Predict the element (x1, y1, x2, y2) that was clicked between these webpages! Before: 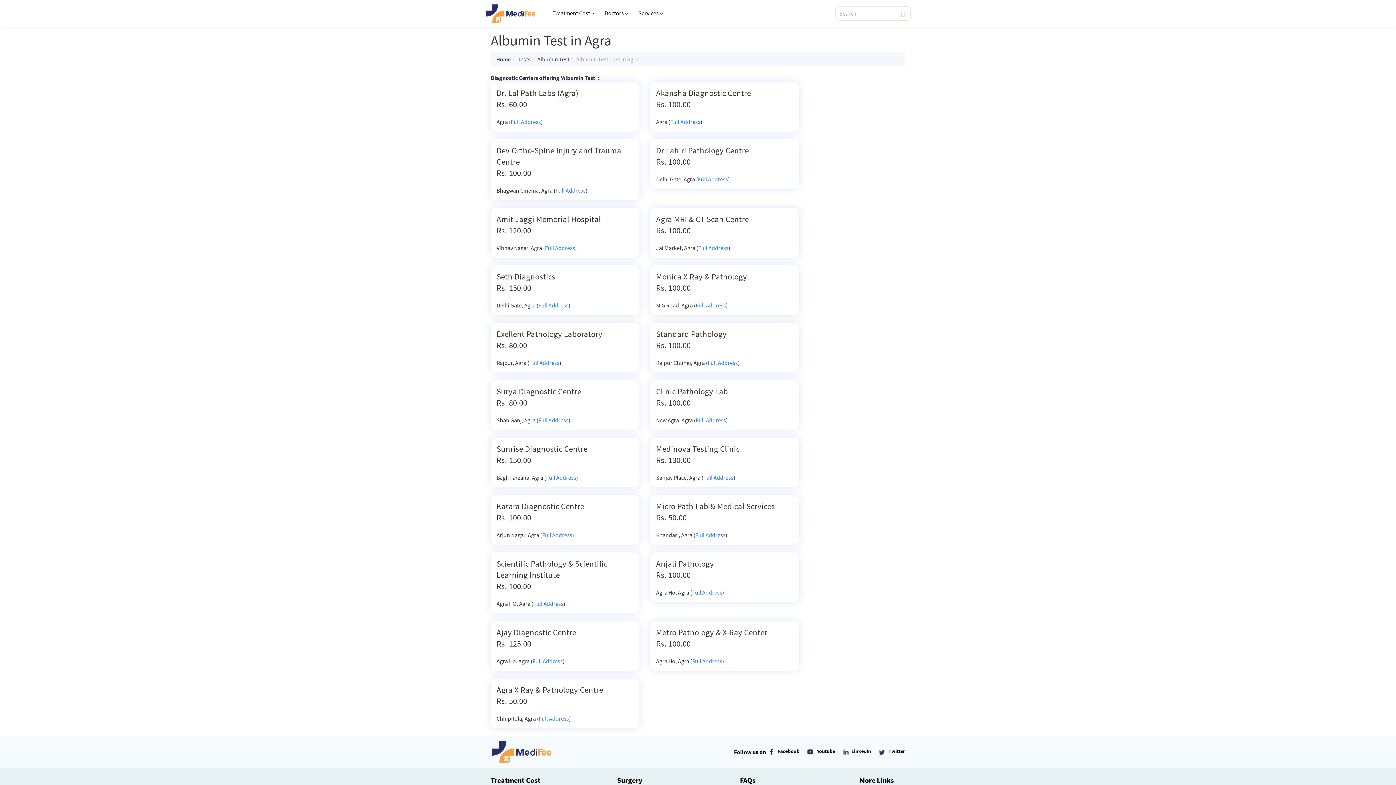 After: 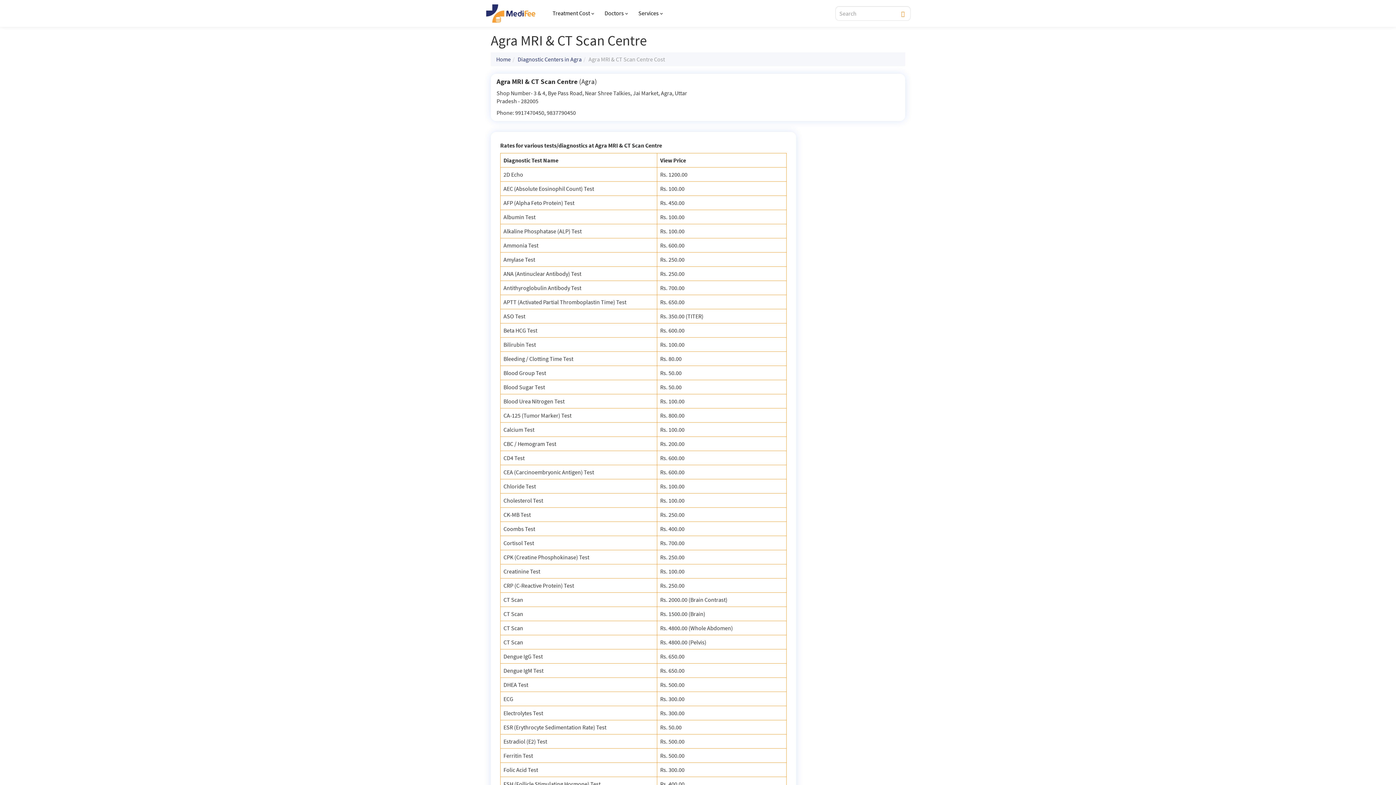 Action: bbox: (698, 244, 728, 251) label: Full Address